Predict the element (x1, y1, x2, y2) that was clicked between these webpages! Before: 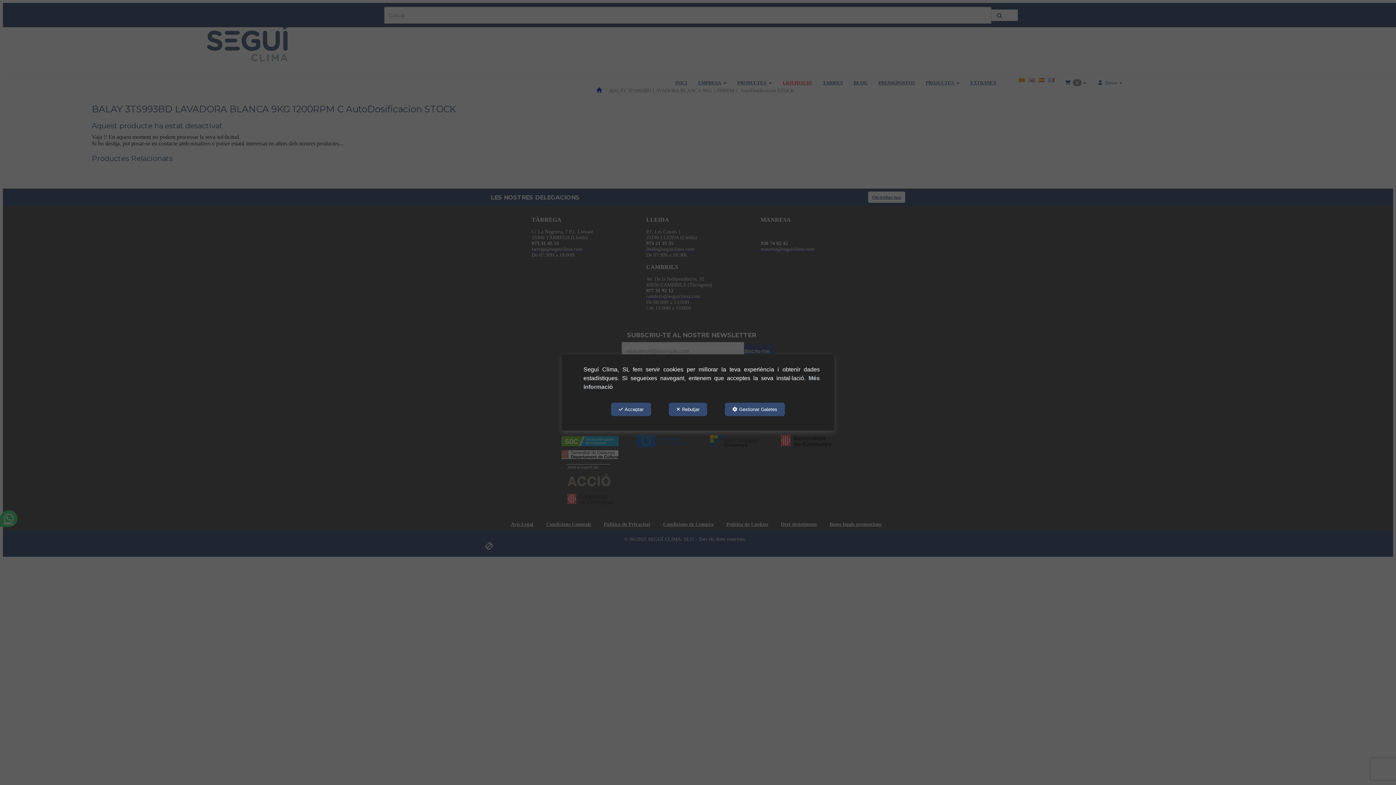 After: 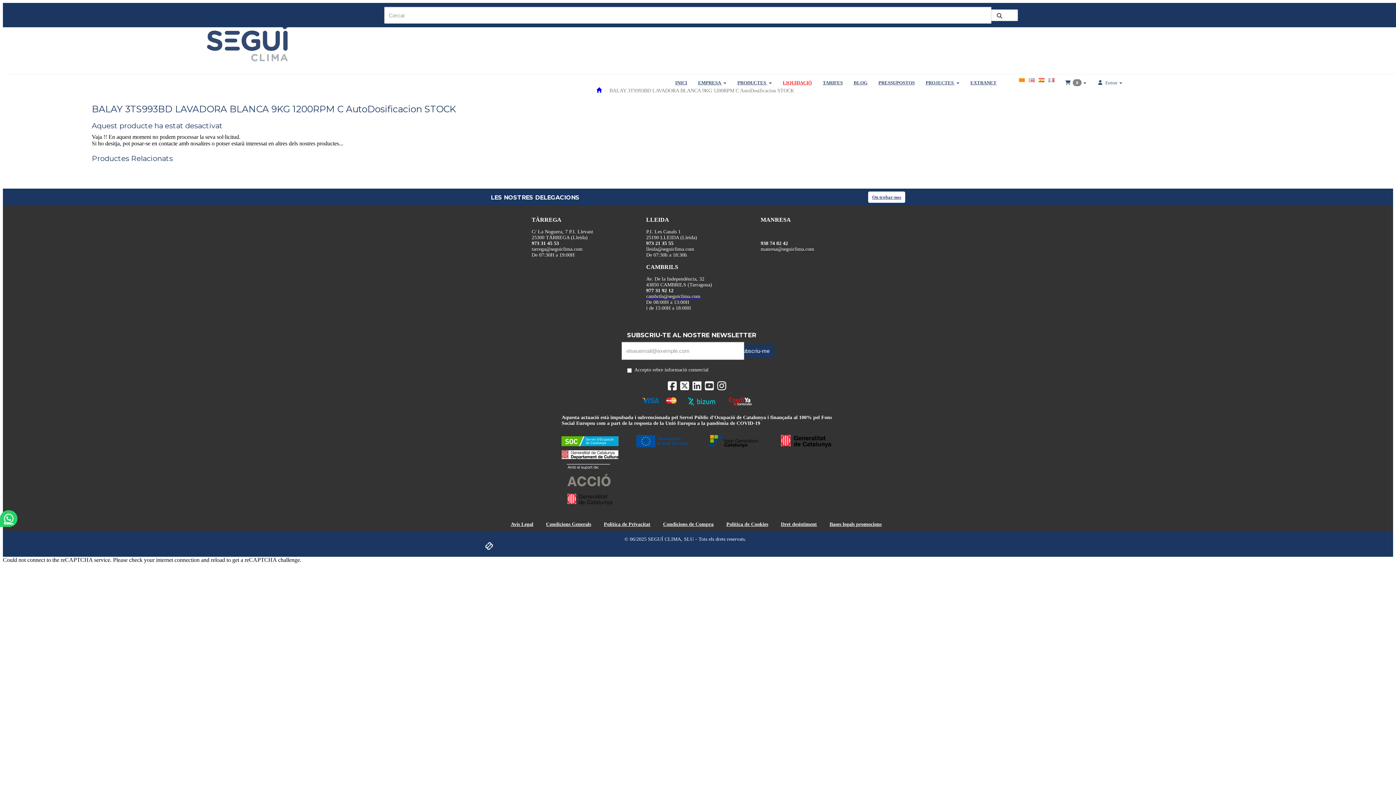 Action: bbox: (669, 402, 707, 416) label: Rebutjar